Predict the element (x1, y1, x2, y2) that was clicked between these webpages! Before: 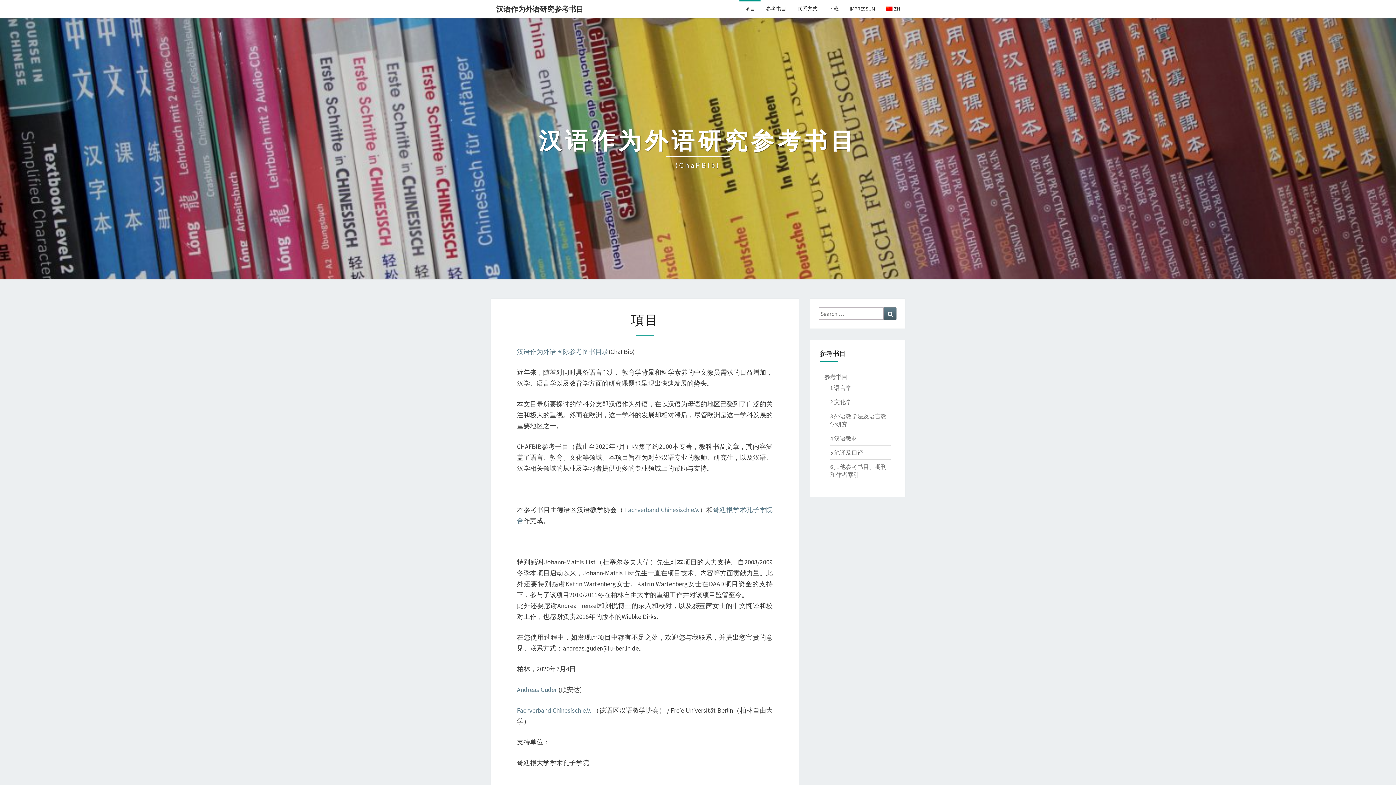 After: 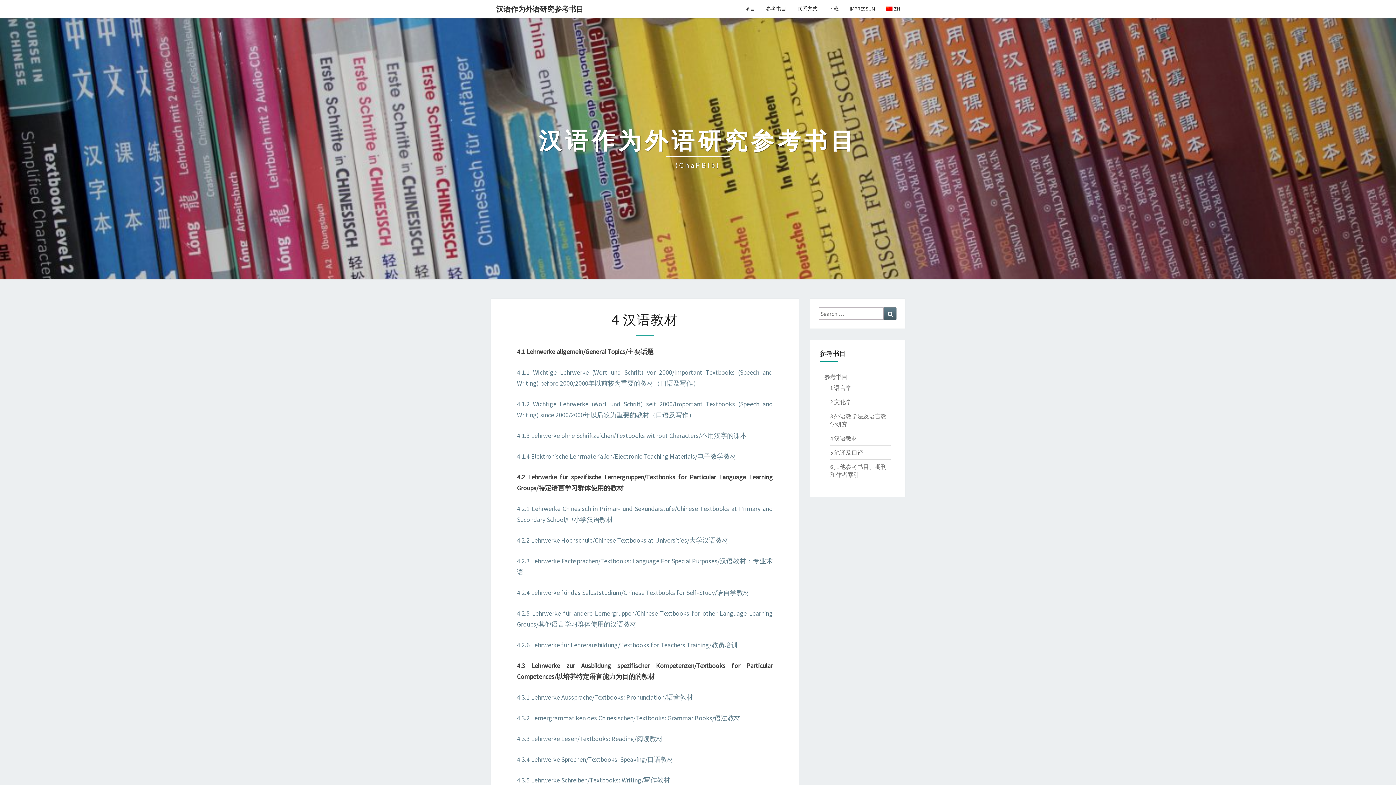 Action: bbox: (830, 434, 857, 442) label: 4 汉语教材